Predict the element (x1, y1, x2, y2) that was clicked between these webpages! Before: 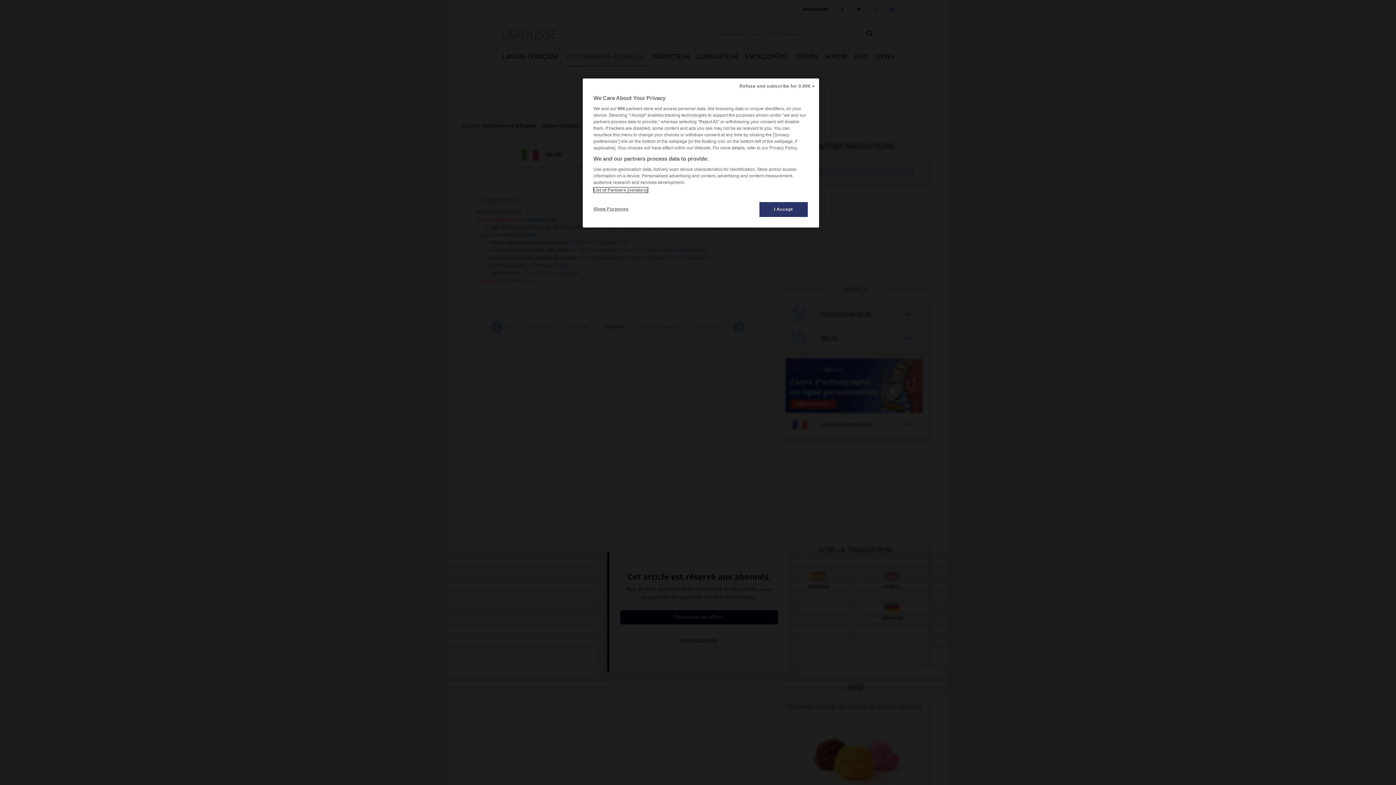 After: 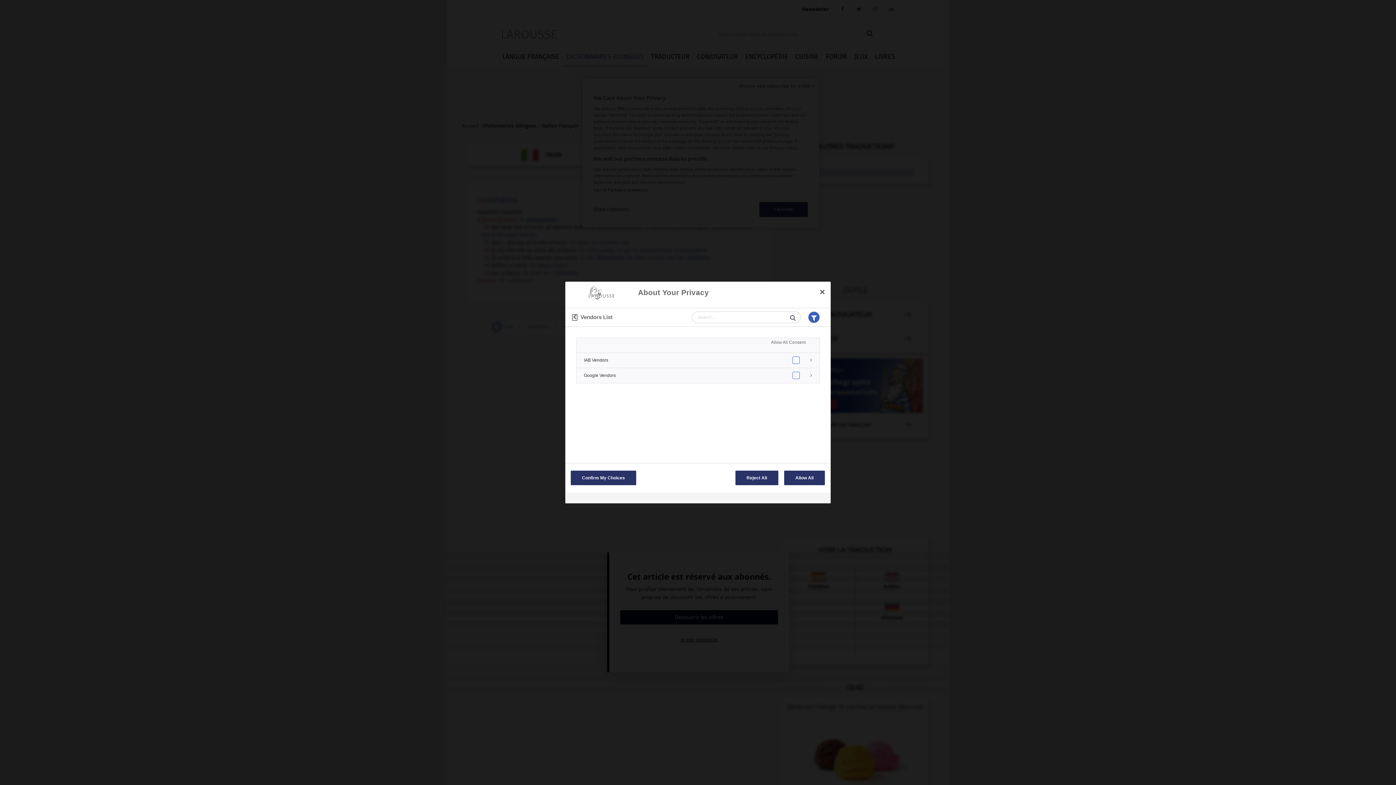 Action: bbox: (593, 187, 647, 192) label: List of Partners (vendors)